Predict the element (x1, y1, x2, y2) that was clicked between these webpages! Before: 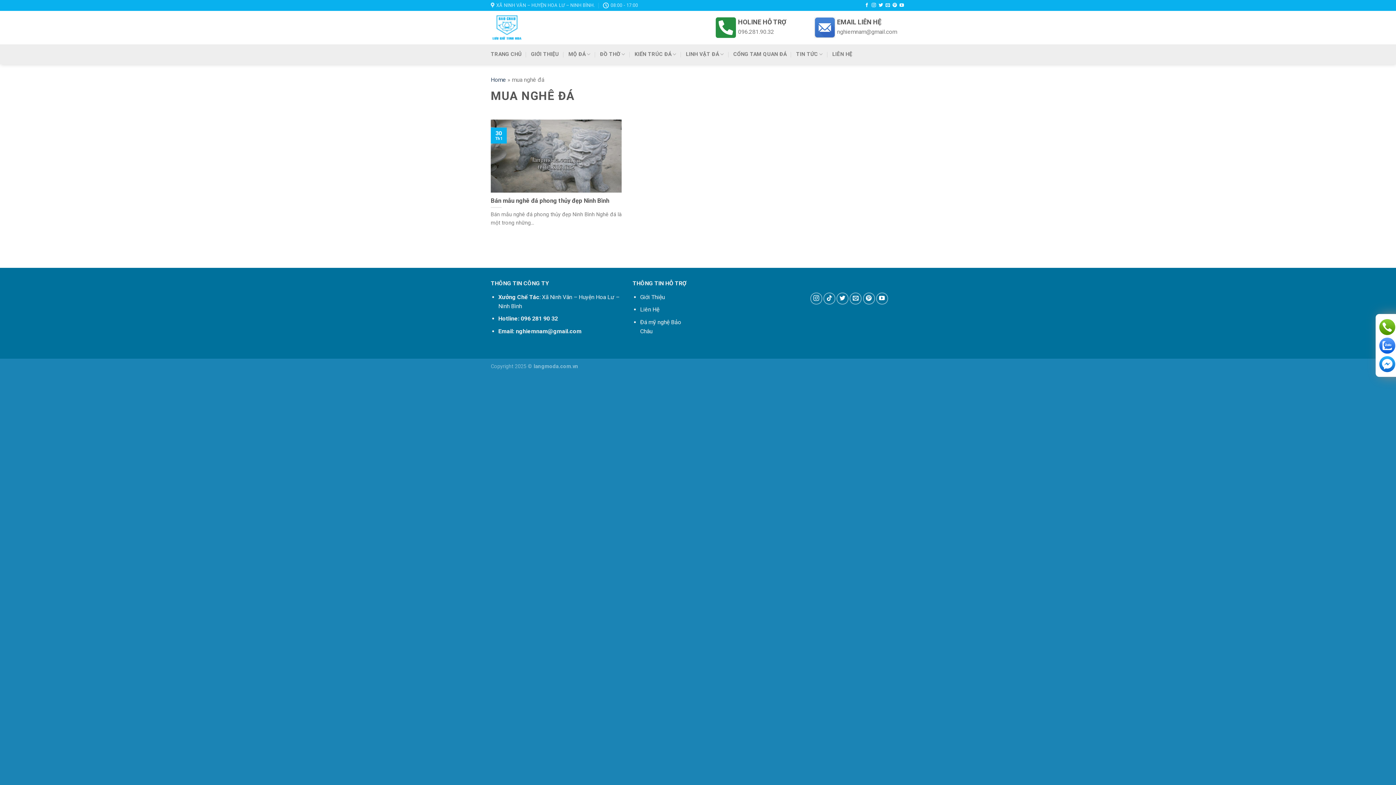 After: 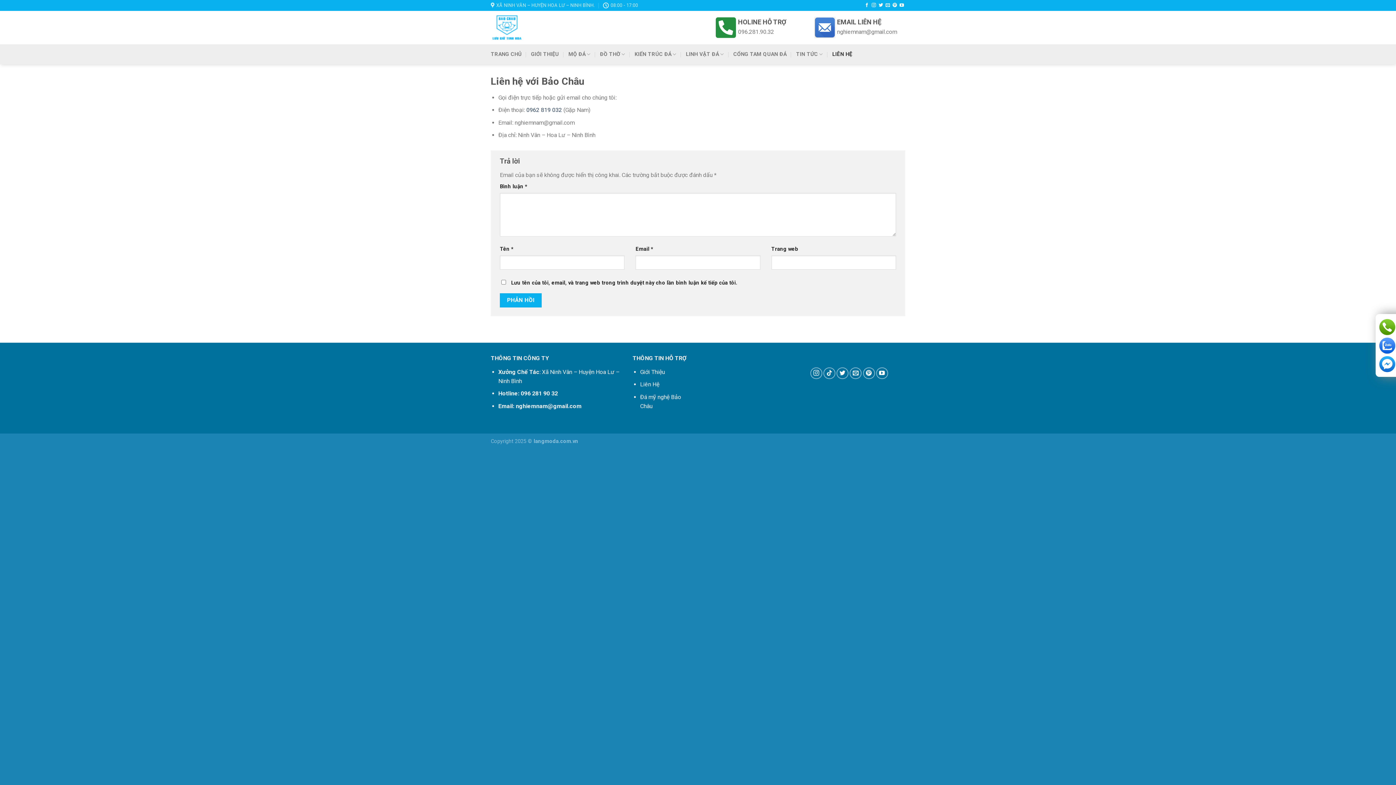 Action: label: Liên Hệ bbox: (640, 306, 659, 313)